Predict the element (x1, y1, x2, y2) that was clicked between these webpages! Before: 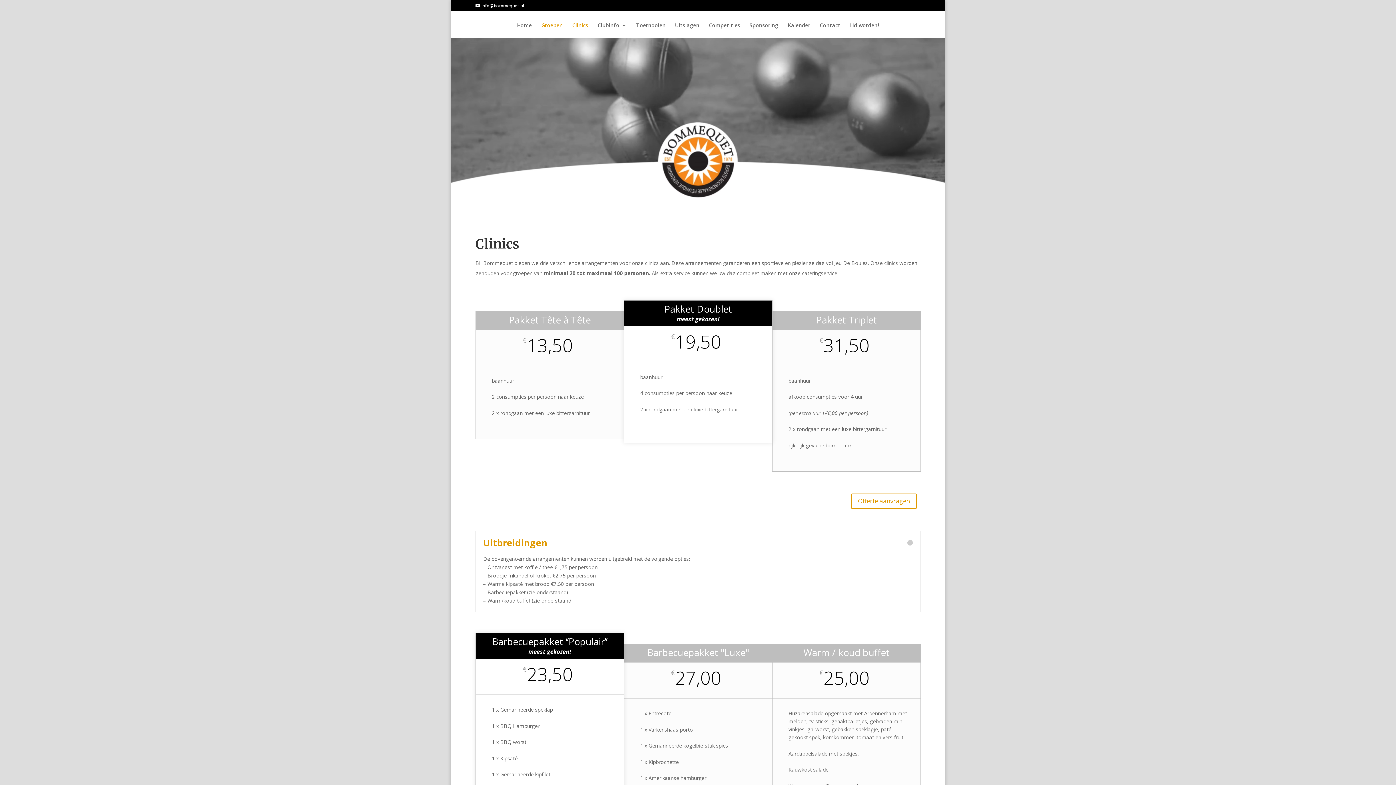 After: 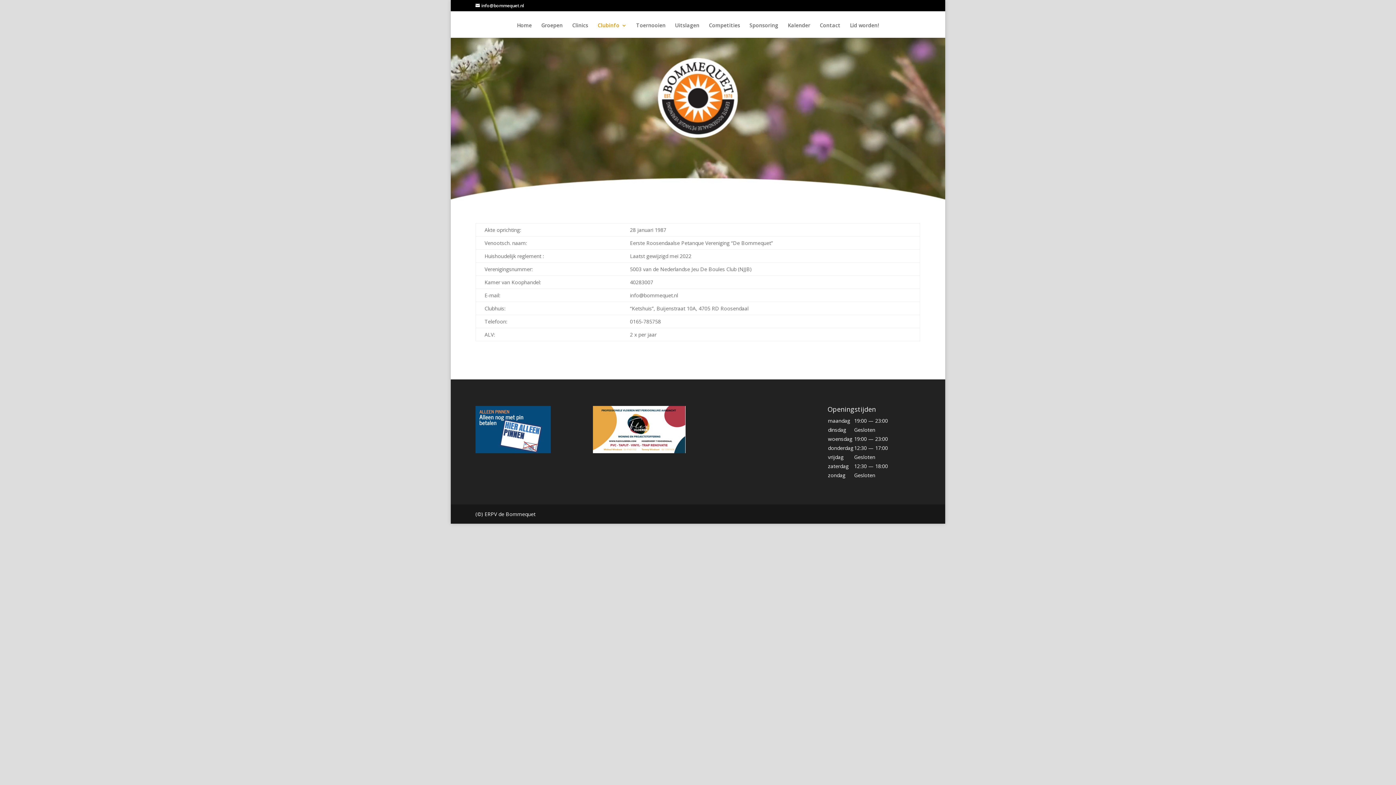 Action: bbox: (597, 22, 626, 37) label: Clubinfo